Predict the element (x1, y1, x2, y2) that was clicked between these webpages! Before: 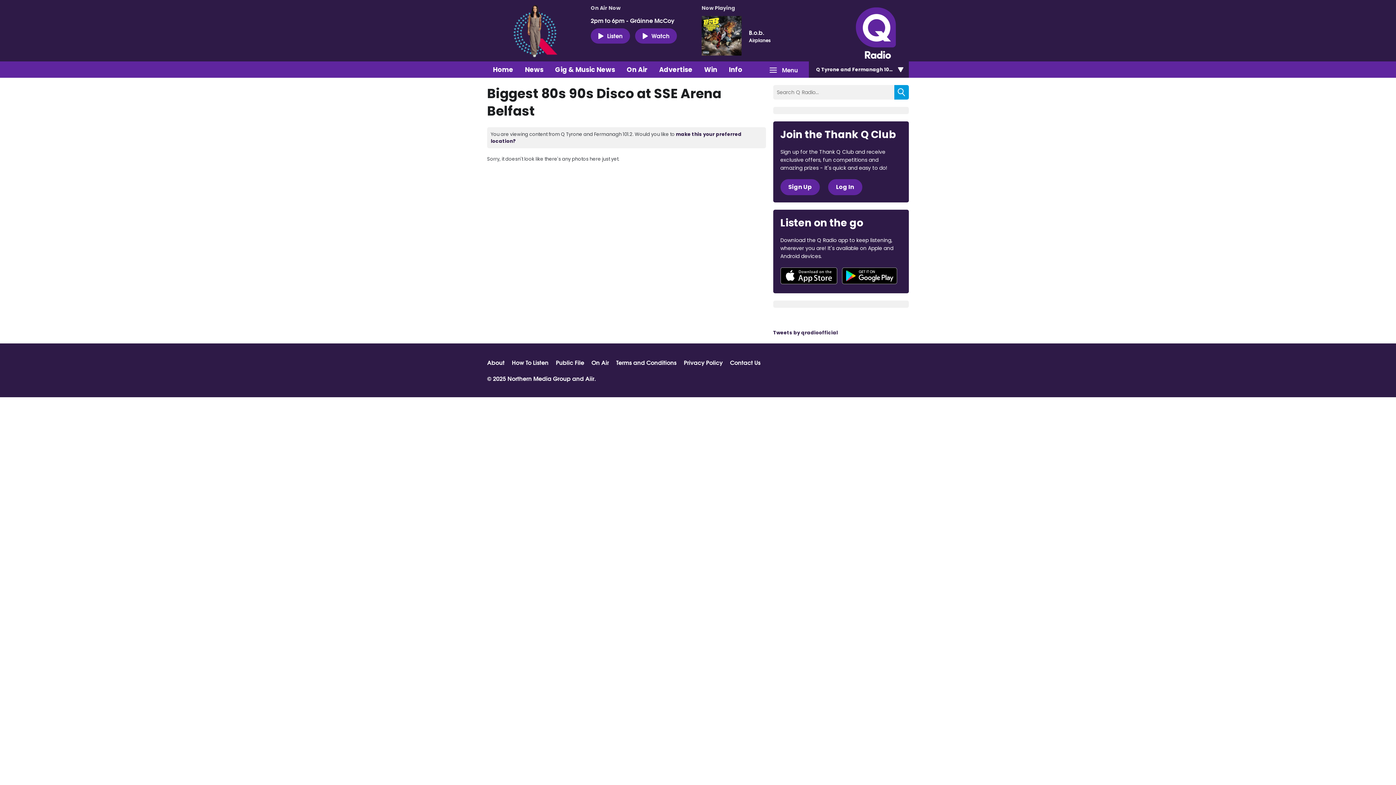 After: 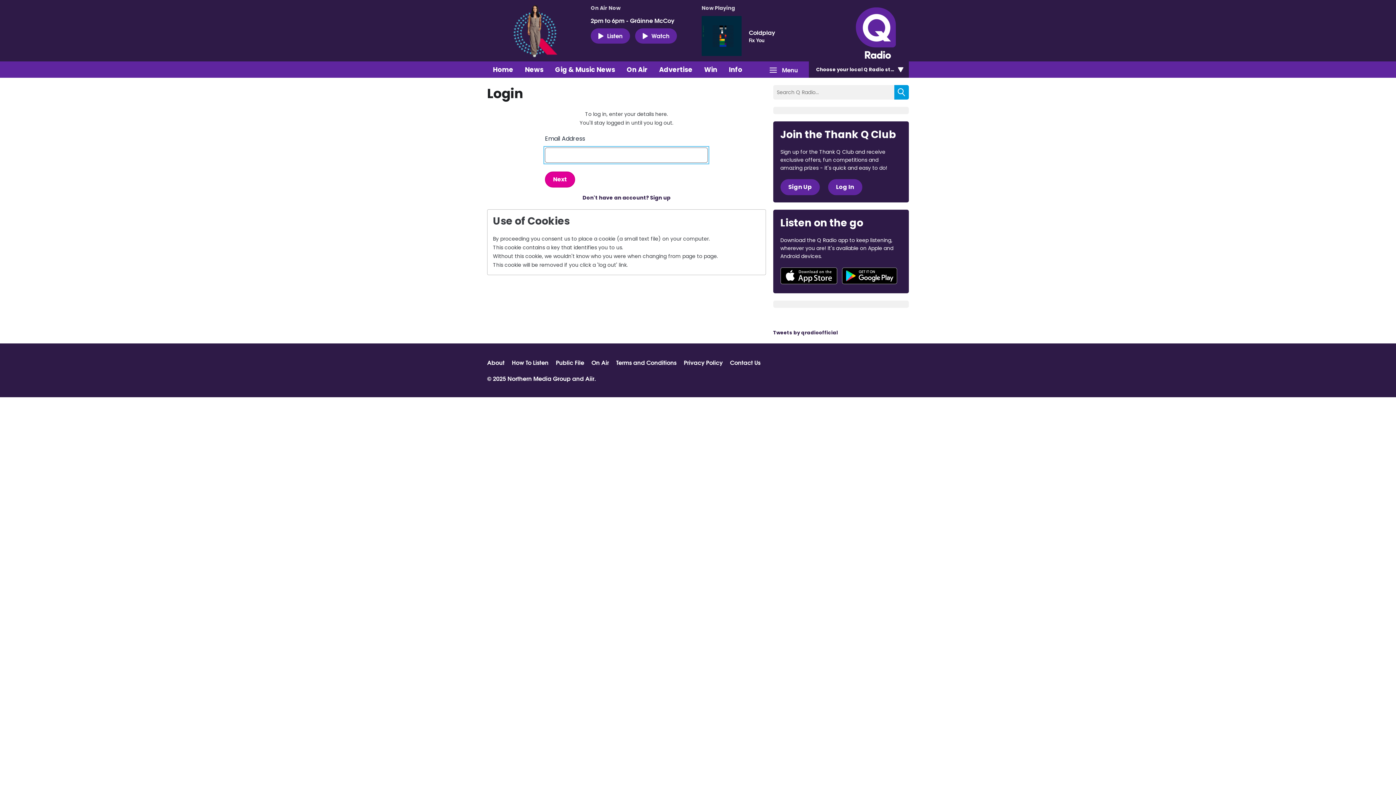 Action: bbox: (828, 179, 862, 195) label: Log In